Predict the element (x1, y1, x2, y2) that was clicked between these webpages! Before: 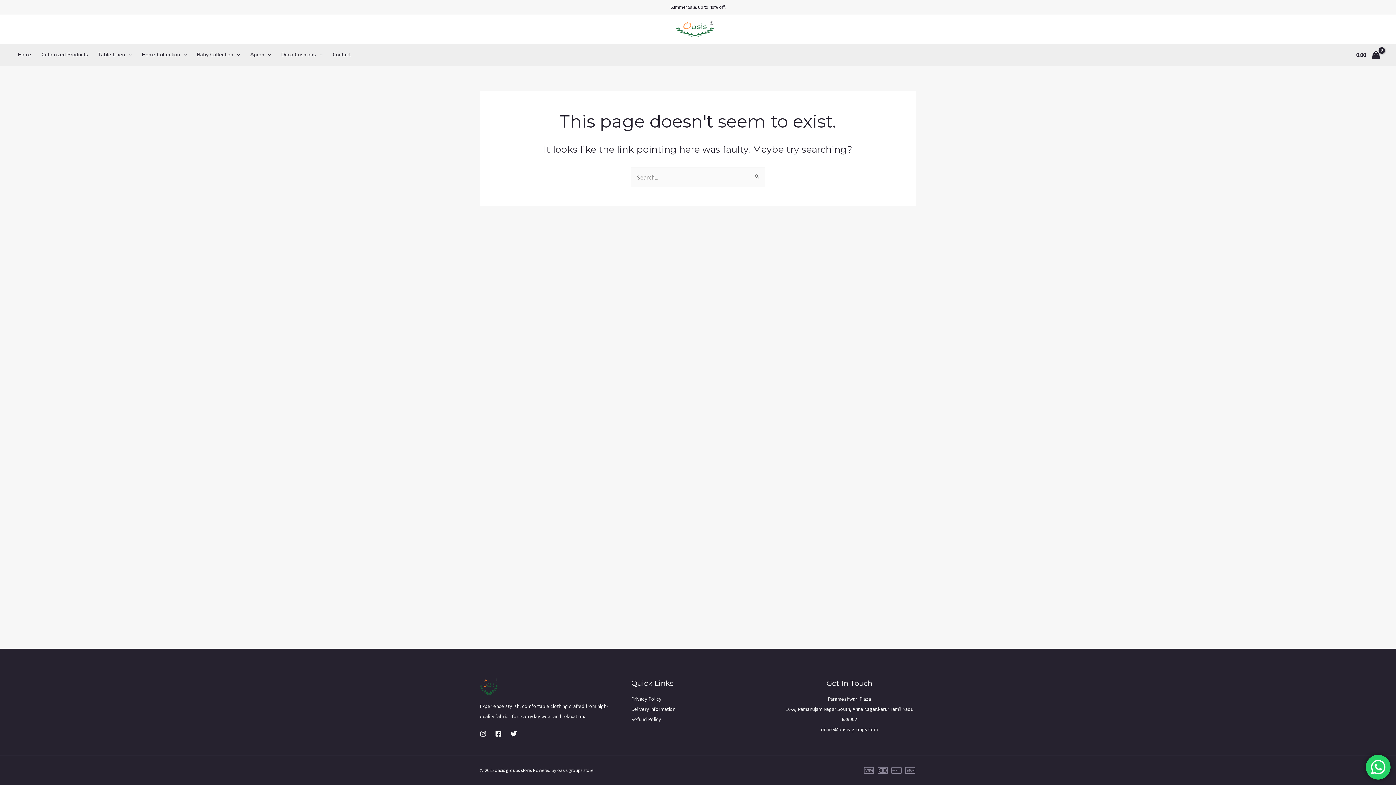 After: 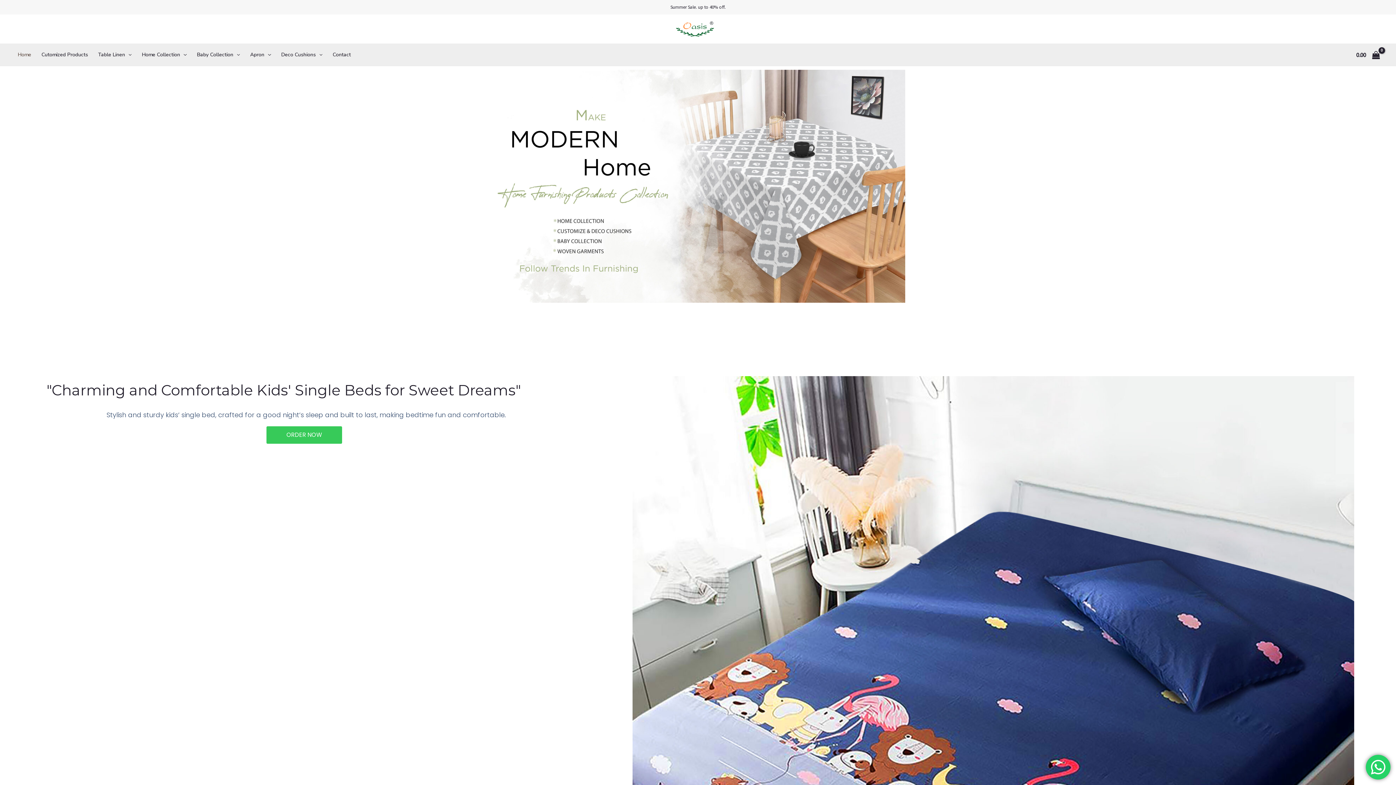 Action: bbox: (675, 24, 715, 32)